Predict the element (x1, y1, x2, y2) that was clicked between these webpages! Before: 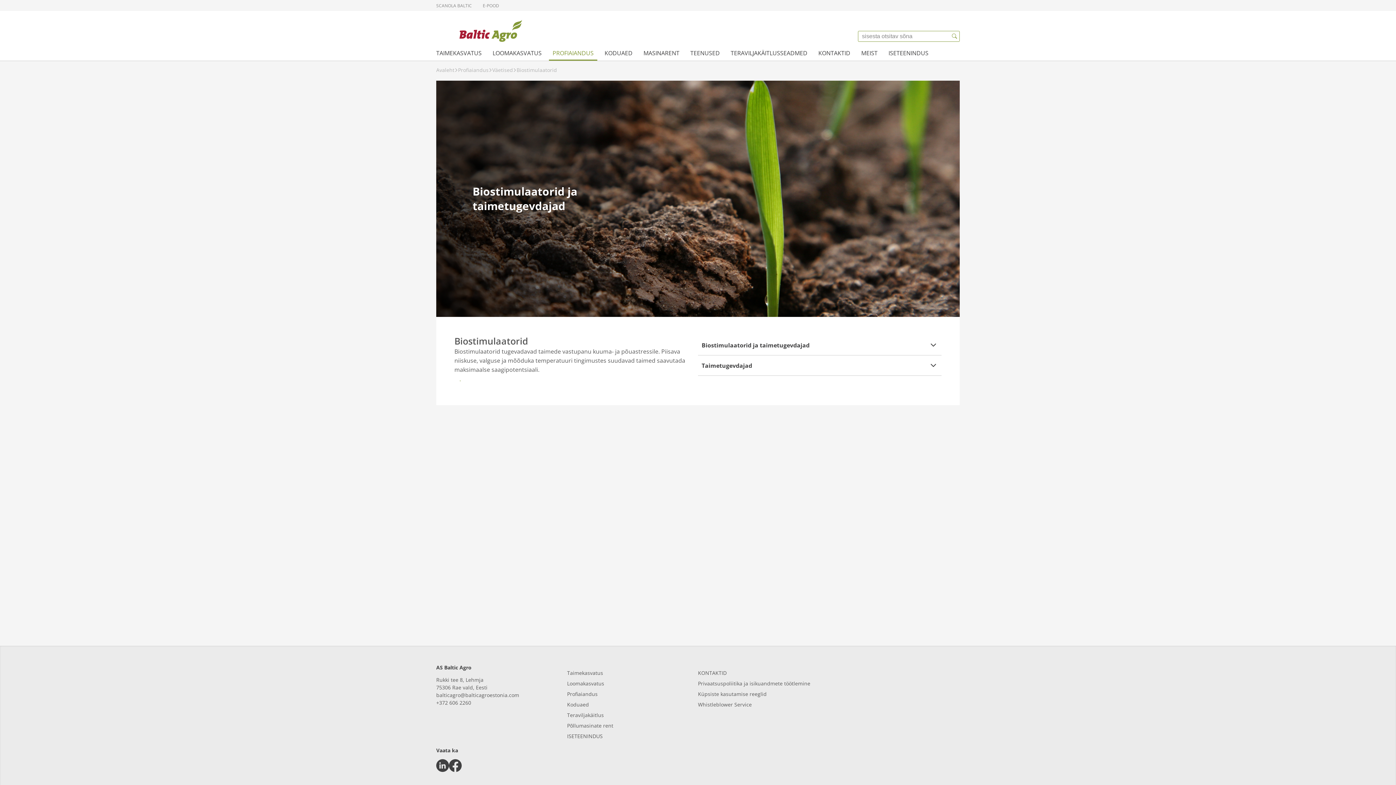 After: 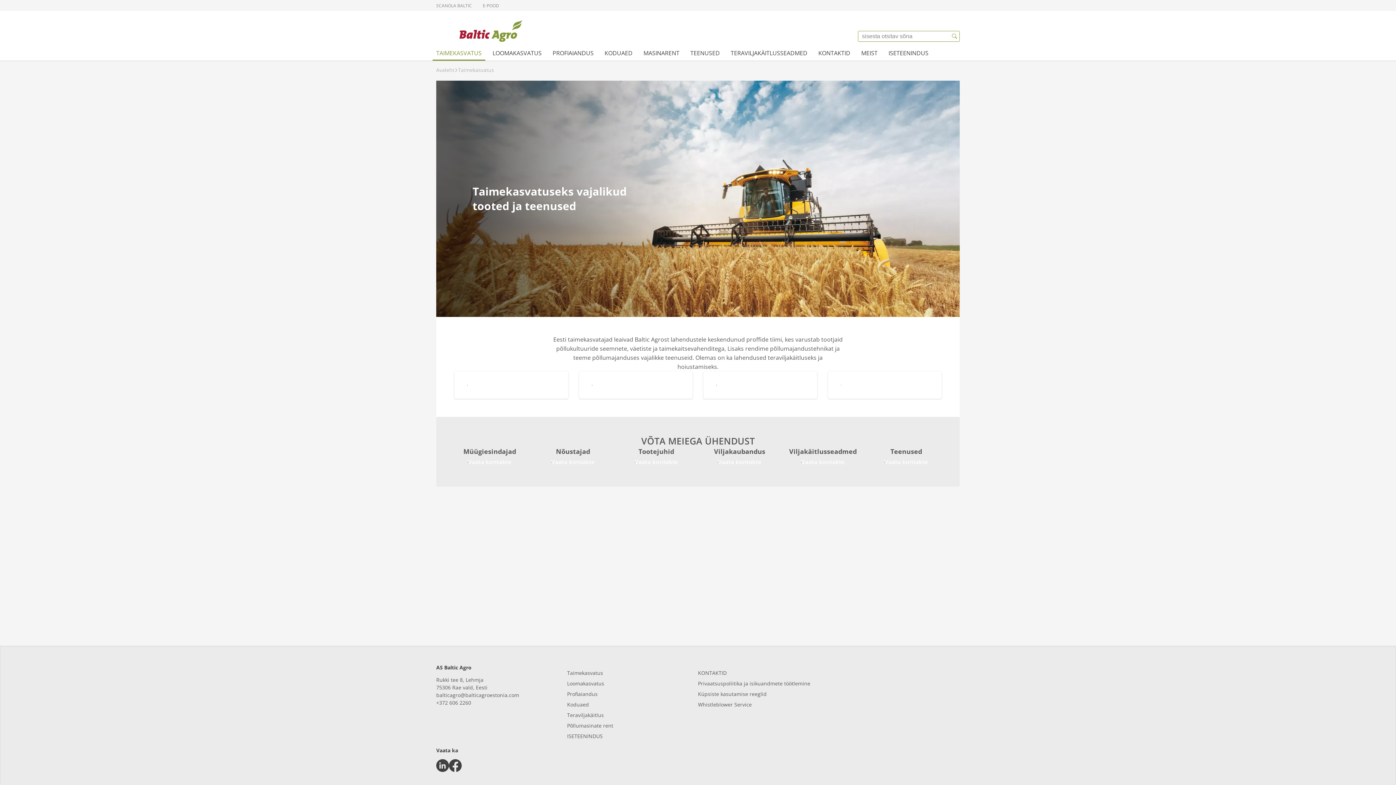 Action: bbox: (567, 669, 603, 676) label: Taimekasvatus